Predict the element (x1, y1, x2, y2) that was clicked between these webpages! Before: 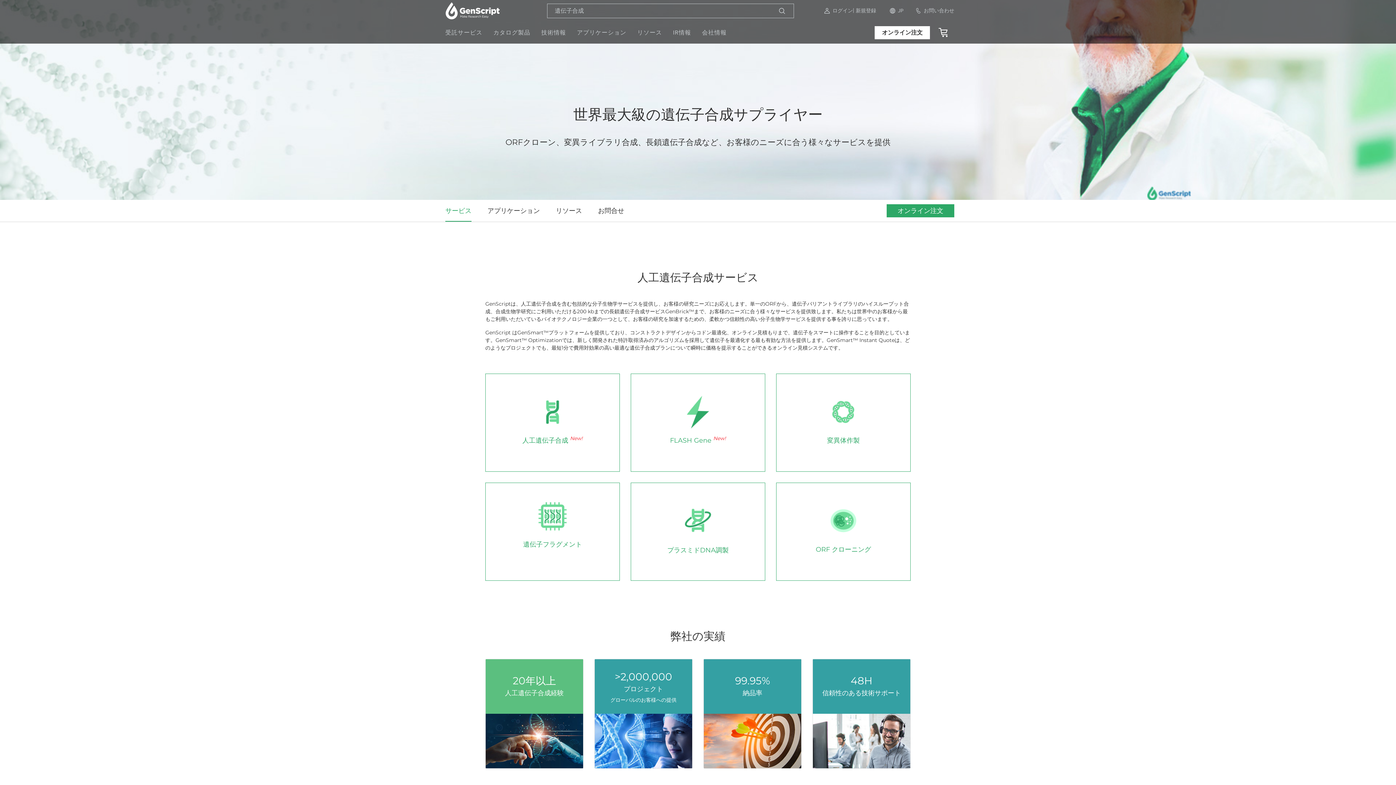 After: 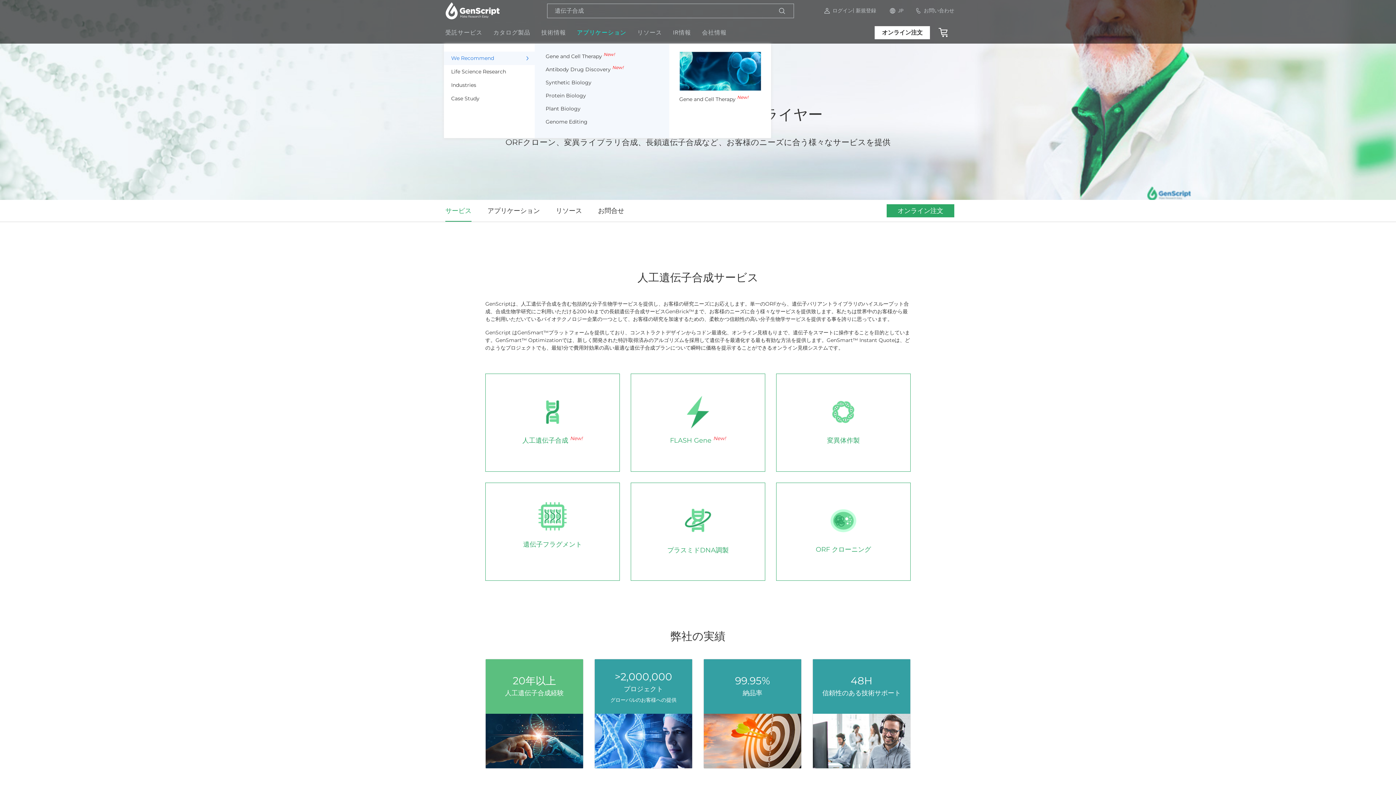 Action: label: アプリケーション bbox: (573, 21, 630, 43)